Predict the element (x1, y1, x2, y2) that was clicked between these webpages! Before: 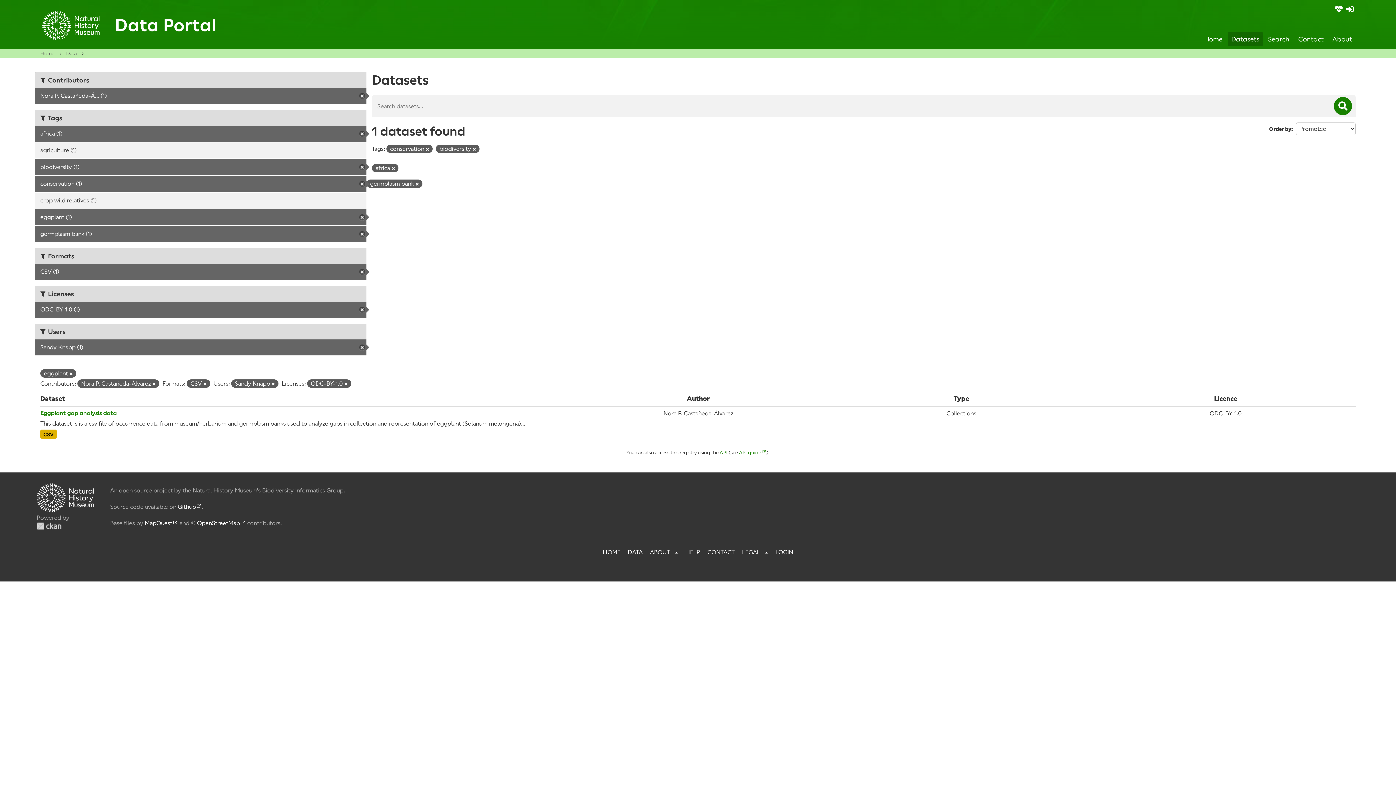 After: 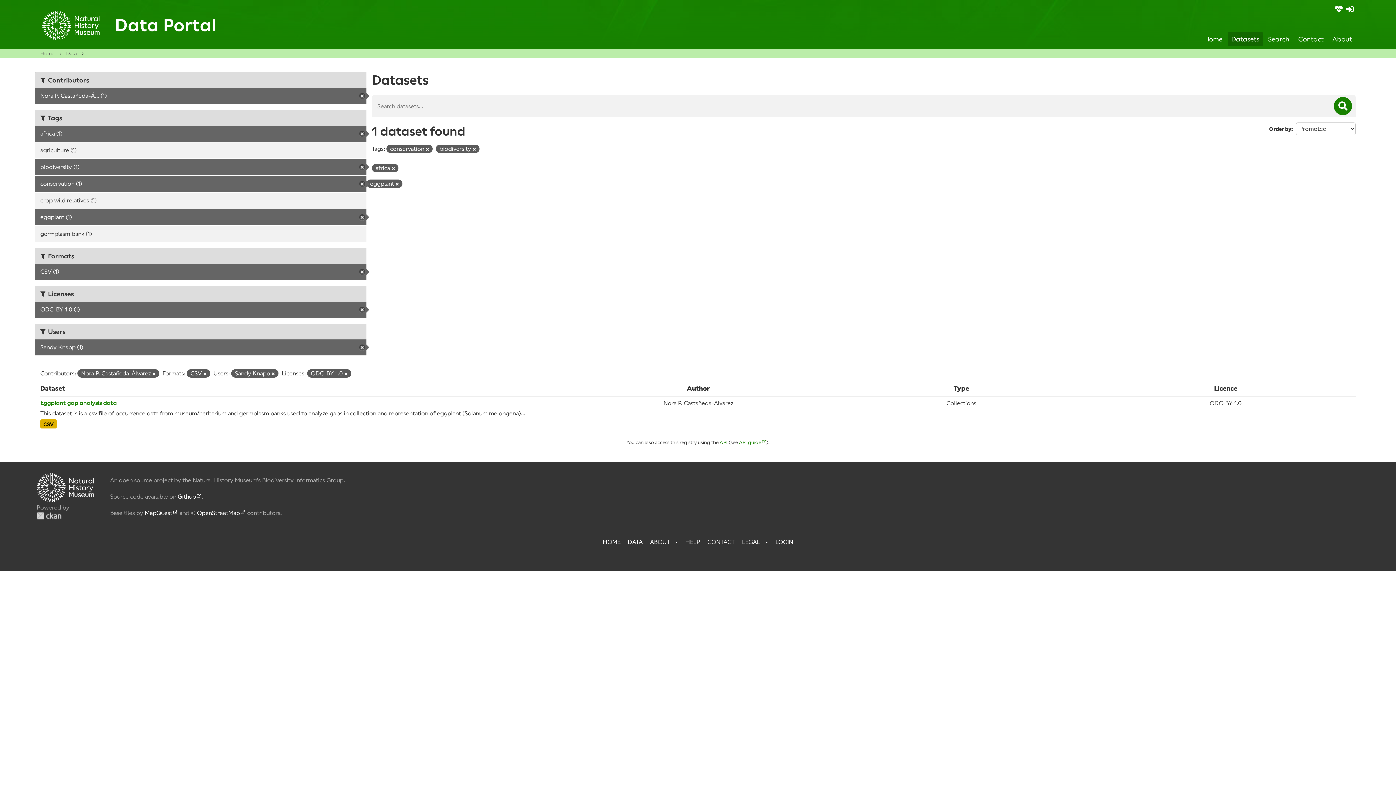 Action: bbox: (34, 226, 366, 242) label: germplasm bank (1)